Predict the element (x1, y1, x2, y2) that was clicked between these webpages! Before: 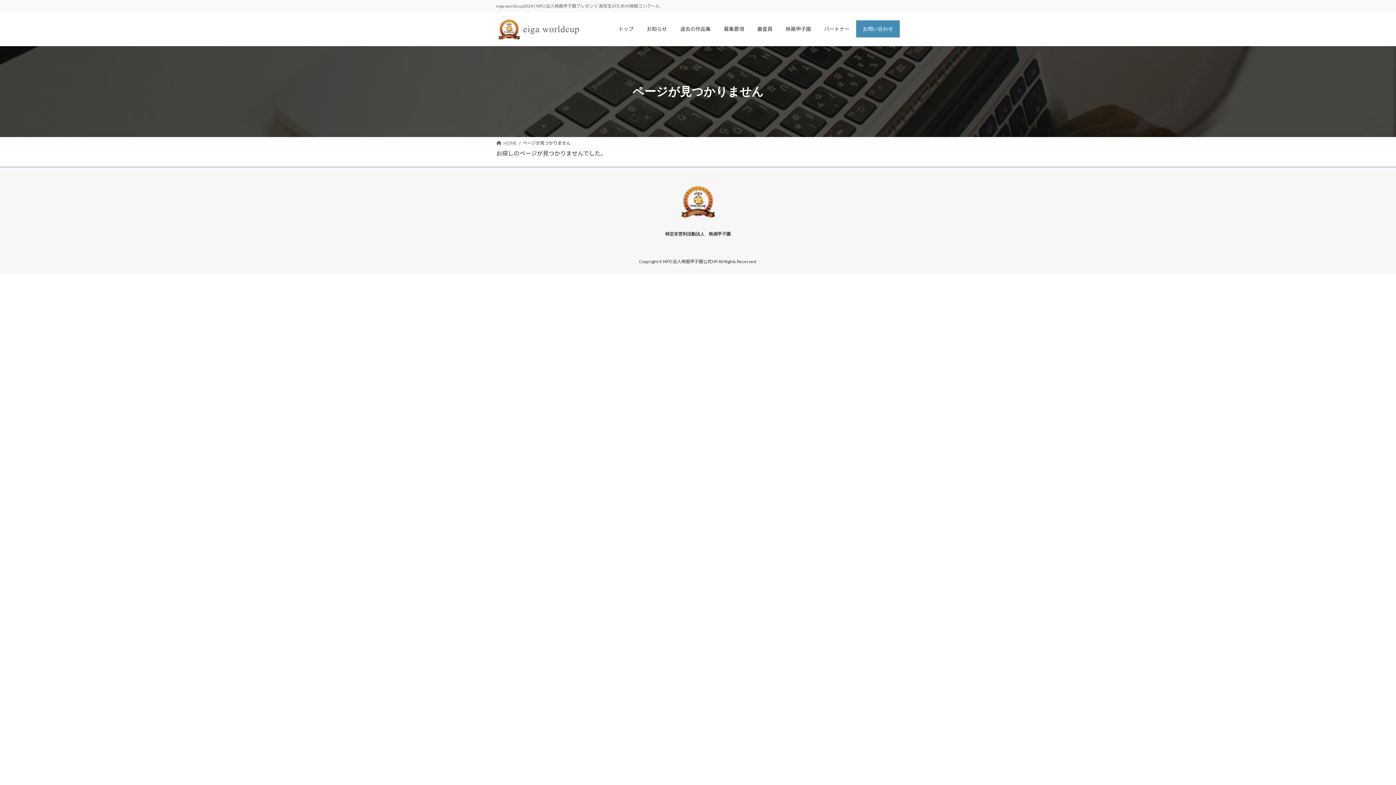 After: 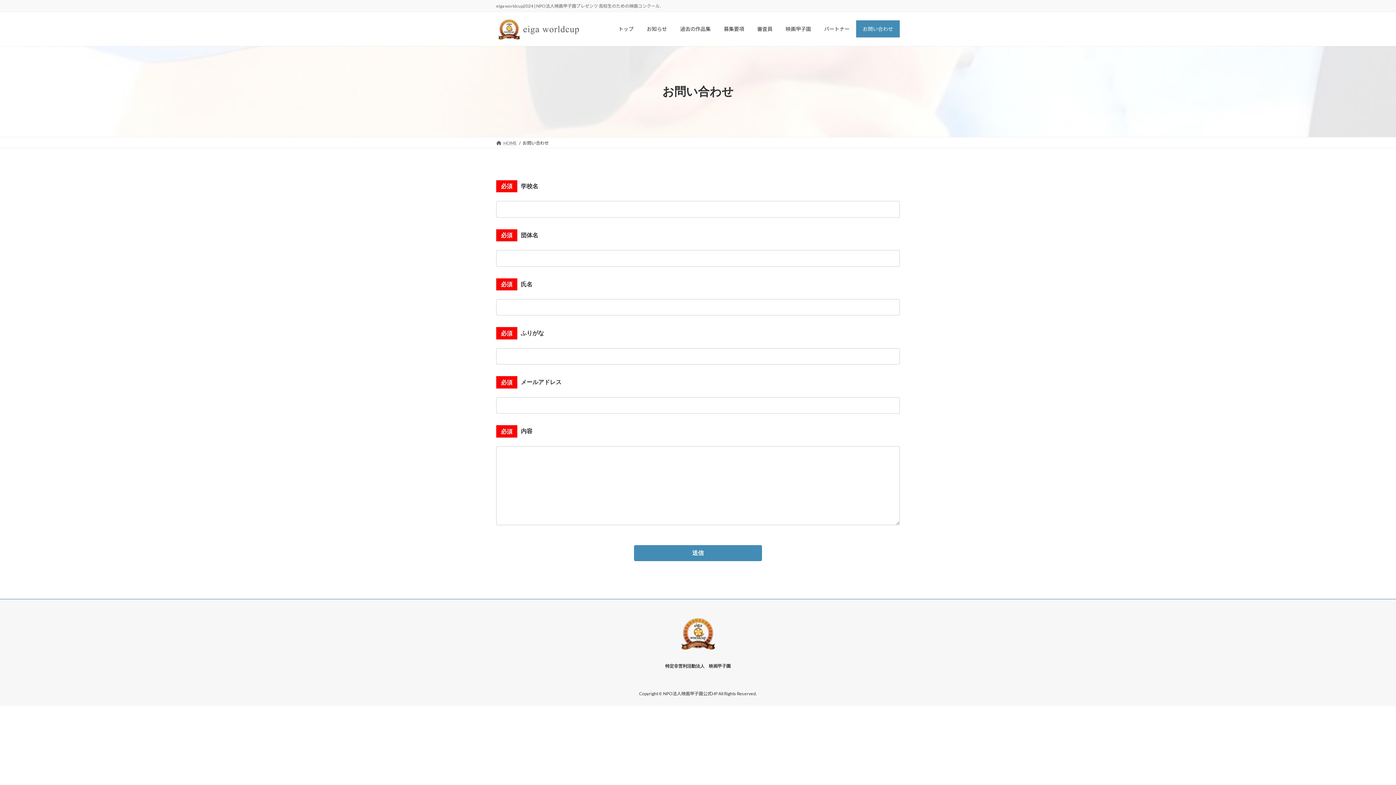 Action: bbox: (856, 20, 900, 37) label: お問い合わせ